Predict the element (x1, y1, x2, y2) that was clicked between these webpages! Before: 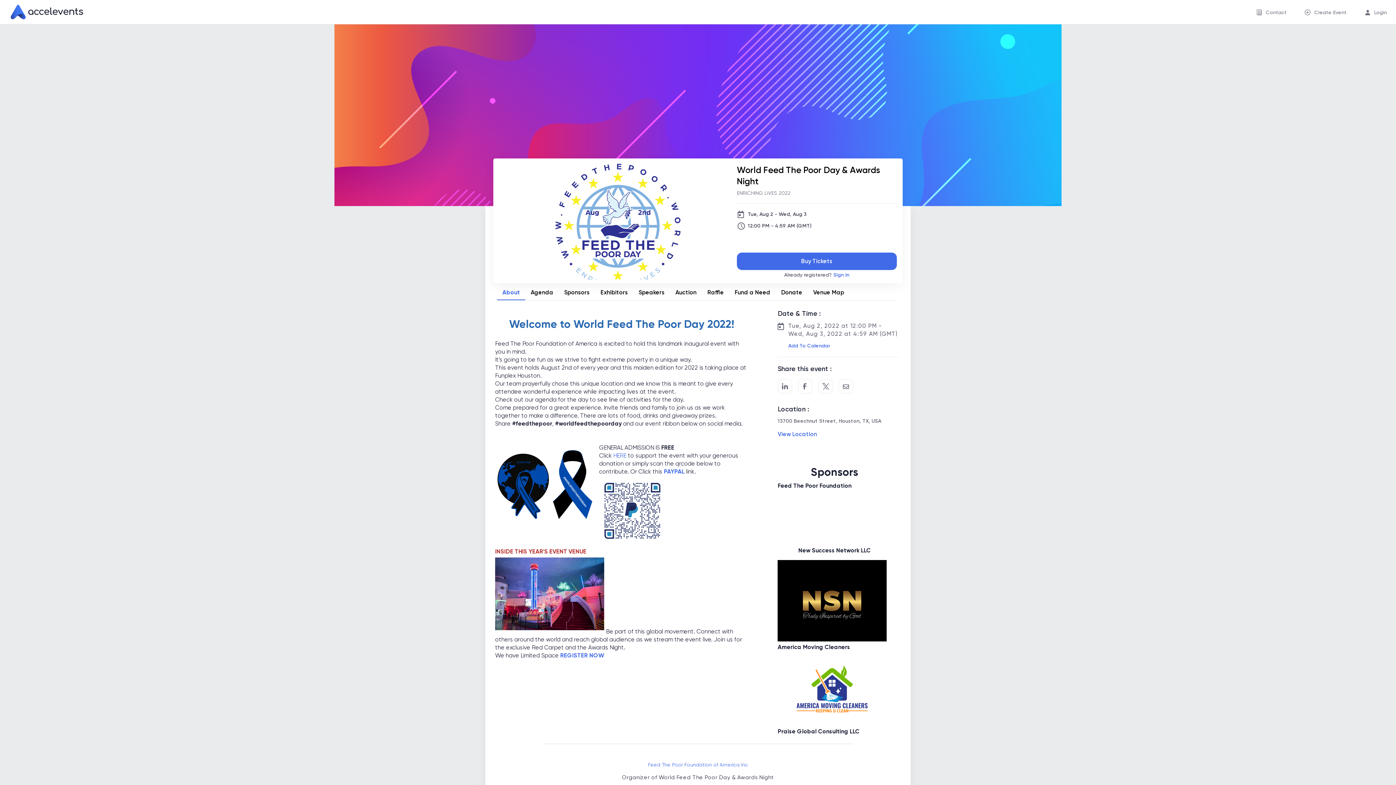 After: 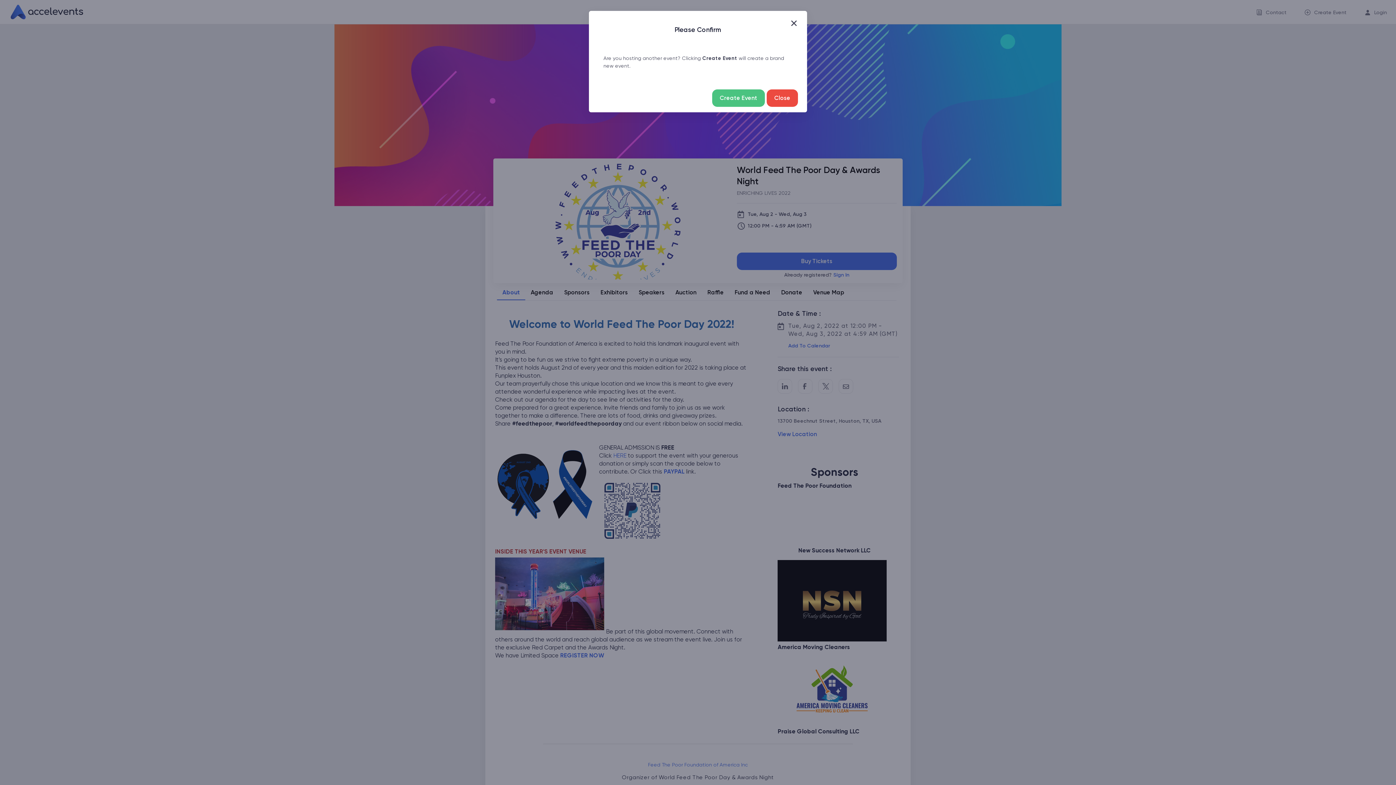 Action: label: Create Event bbox: (1297, 0, 1354, 23)